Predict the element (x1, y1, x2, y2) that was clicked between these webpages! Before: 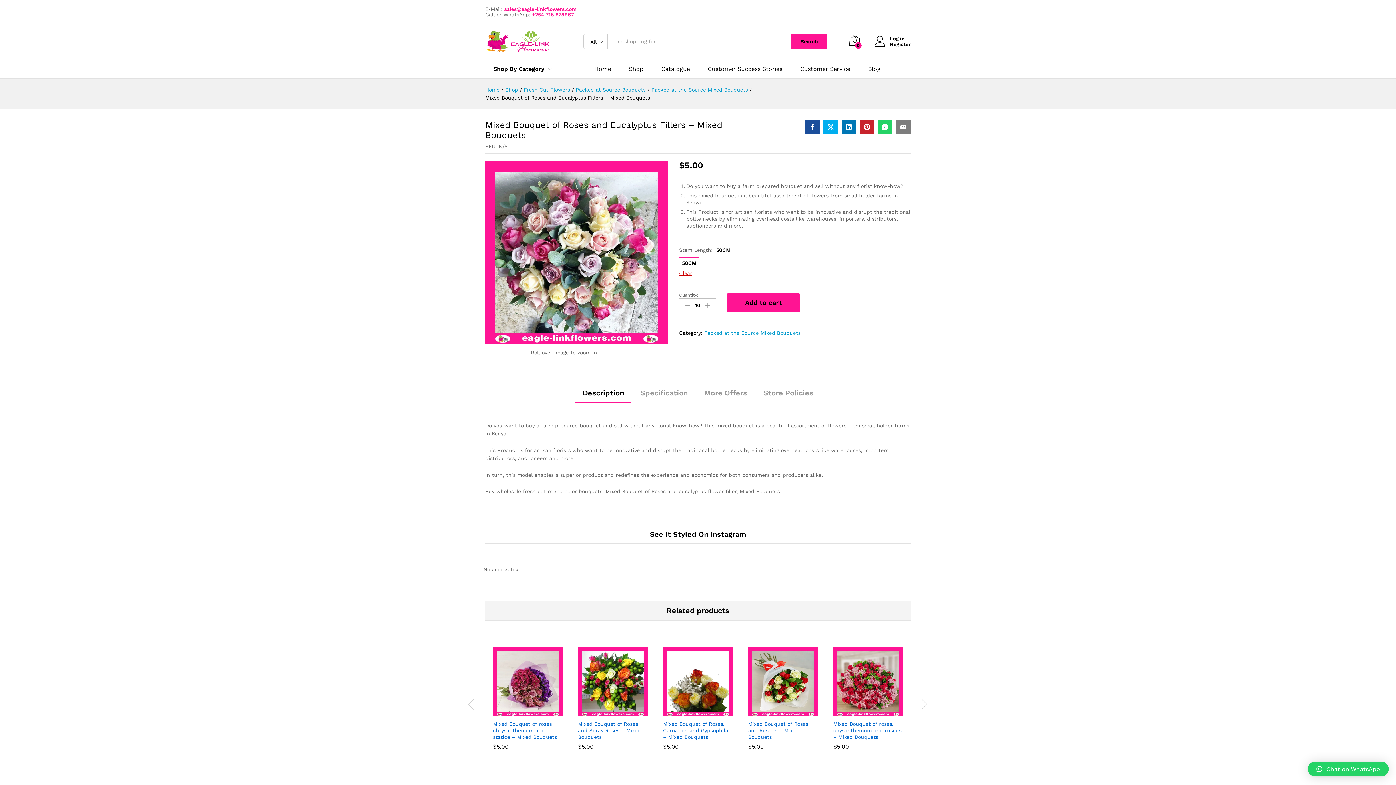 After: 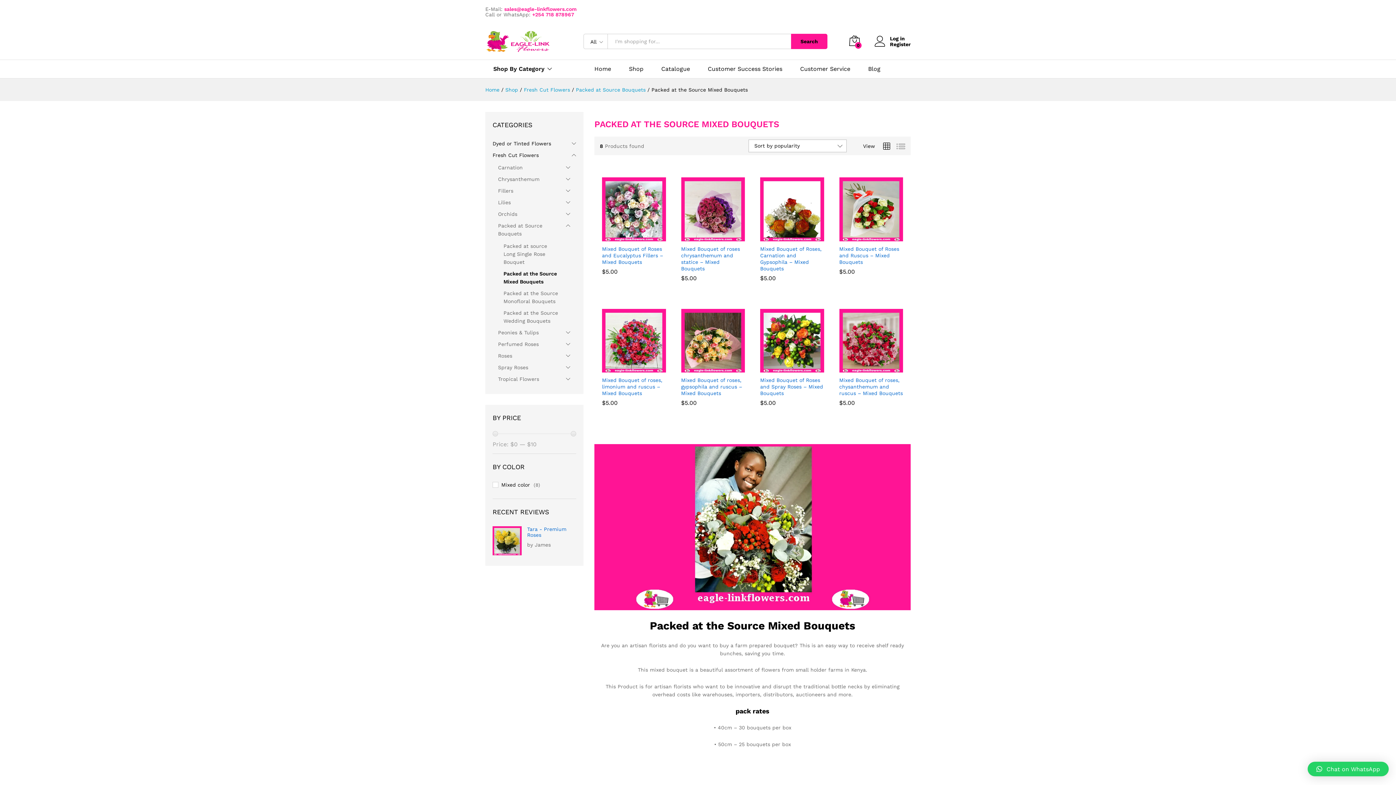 Action: bbox: (651, 86, 748, 92) label: Packed at the Source Mixed Bouquets